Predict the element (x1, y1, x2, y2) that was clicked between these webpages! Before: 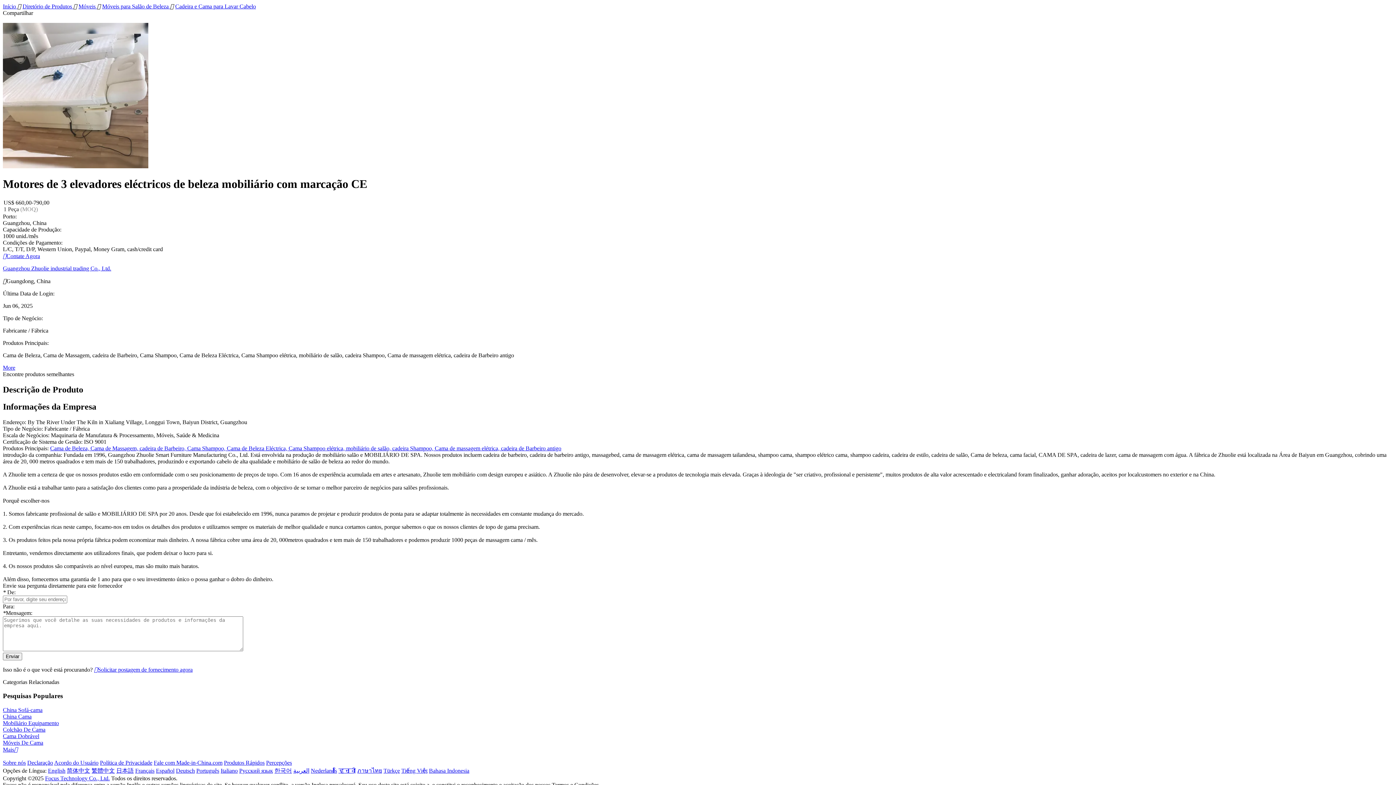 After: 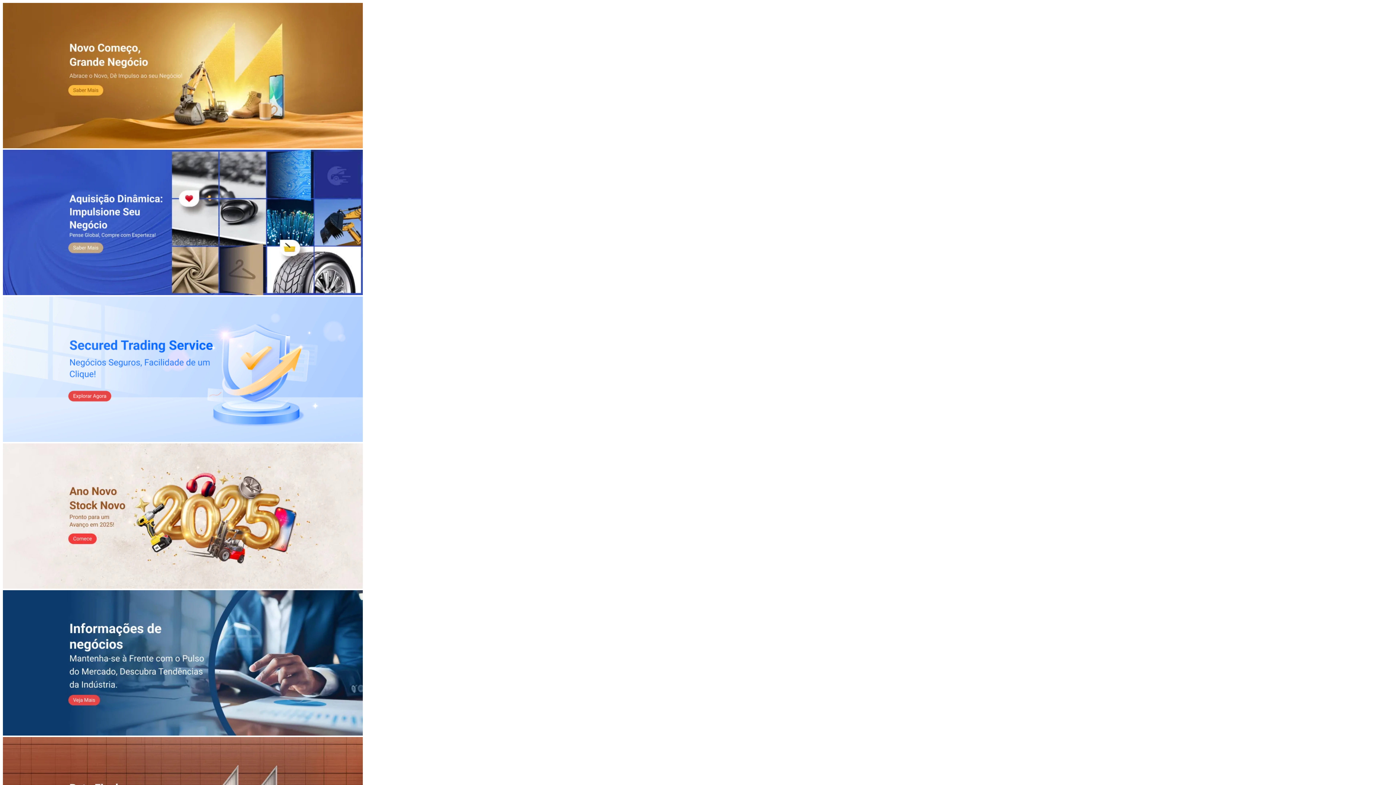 Action: label: Português bbox: (196, 768, 219, 774)